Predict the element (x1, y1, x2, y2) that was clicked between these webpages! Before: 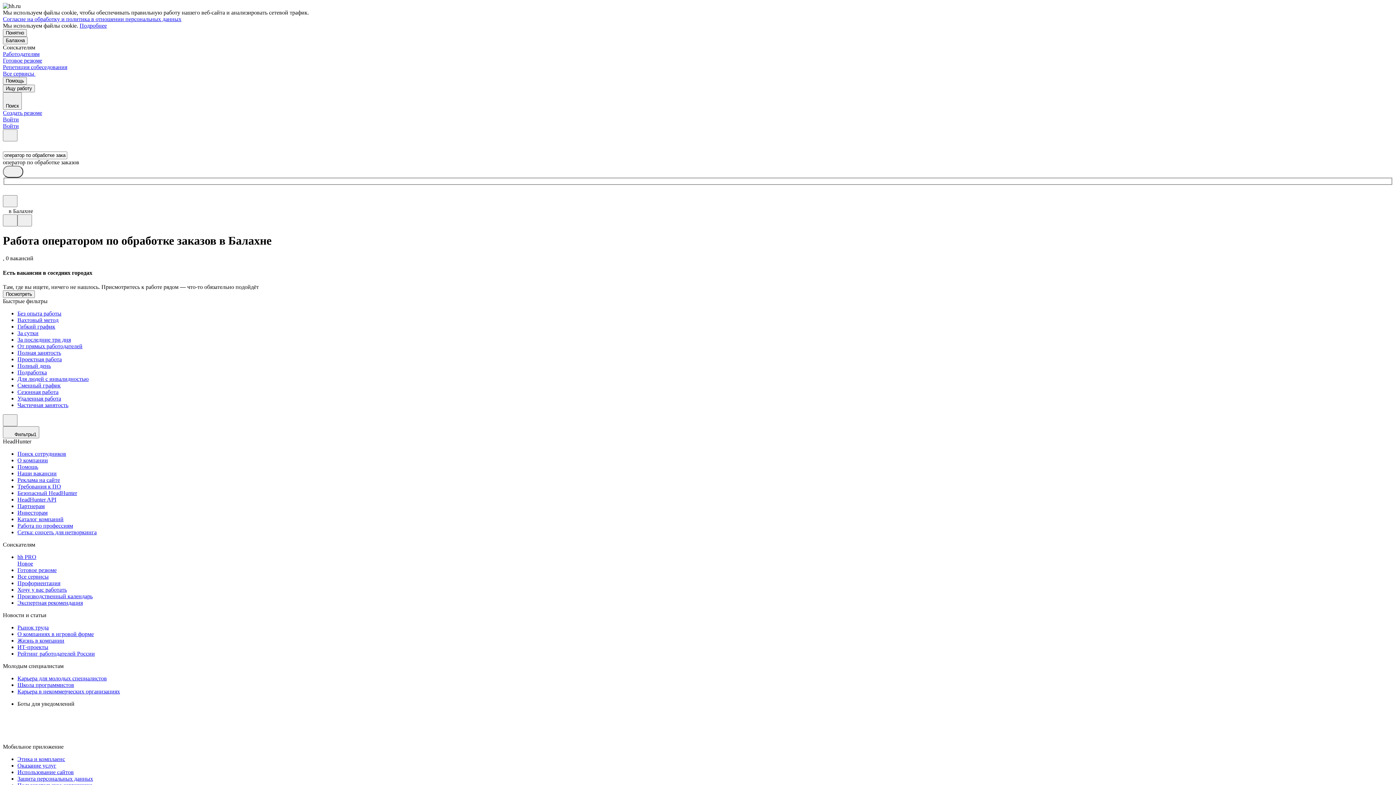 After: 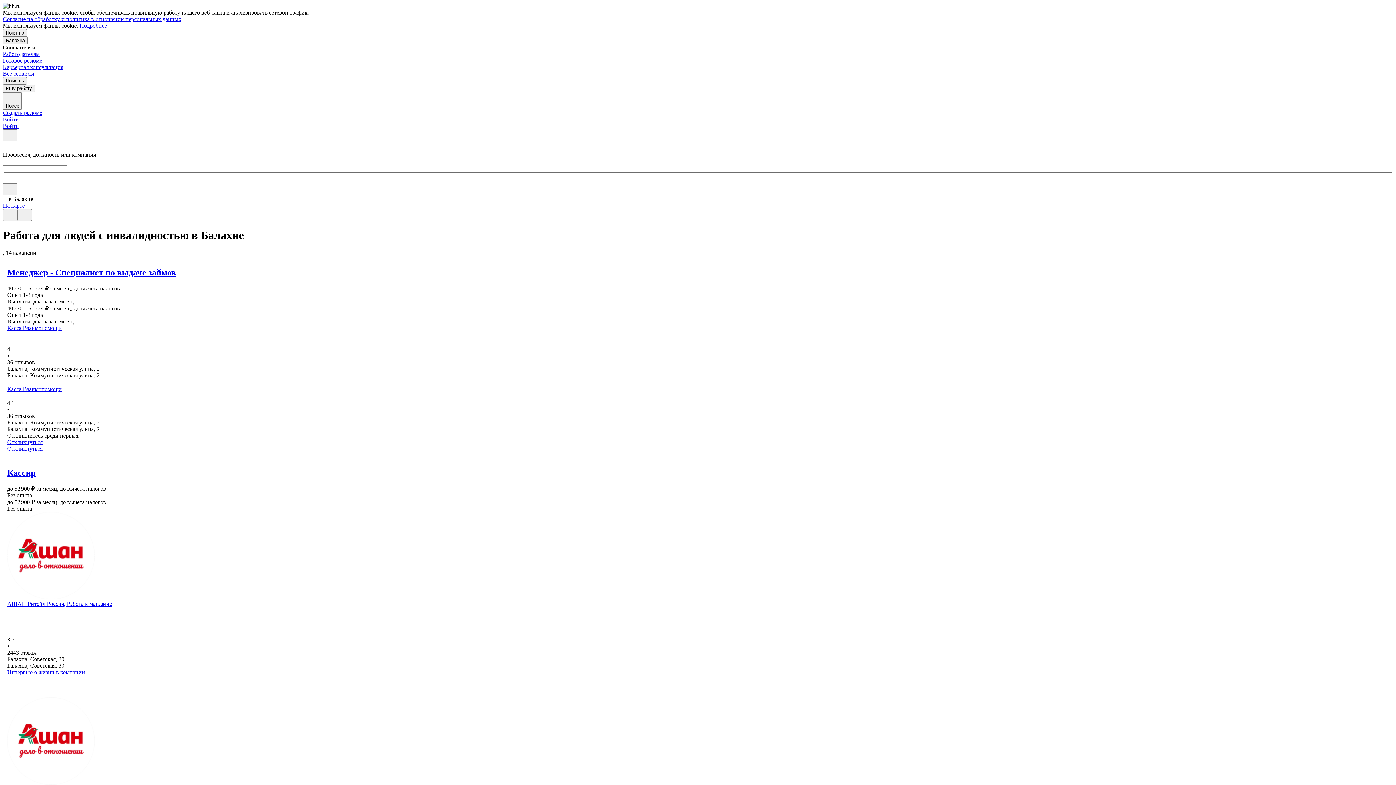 Action: bbox: (17, 376, 1393, 382) label: Для людей с инвалидностью